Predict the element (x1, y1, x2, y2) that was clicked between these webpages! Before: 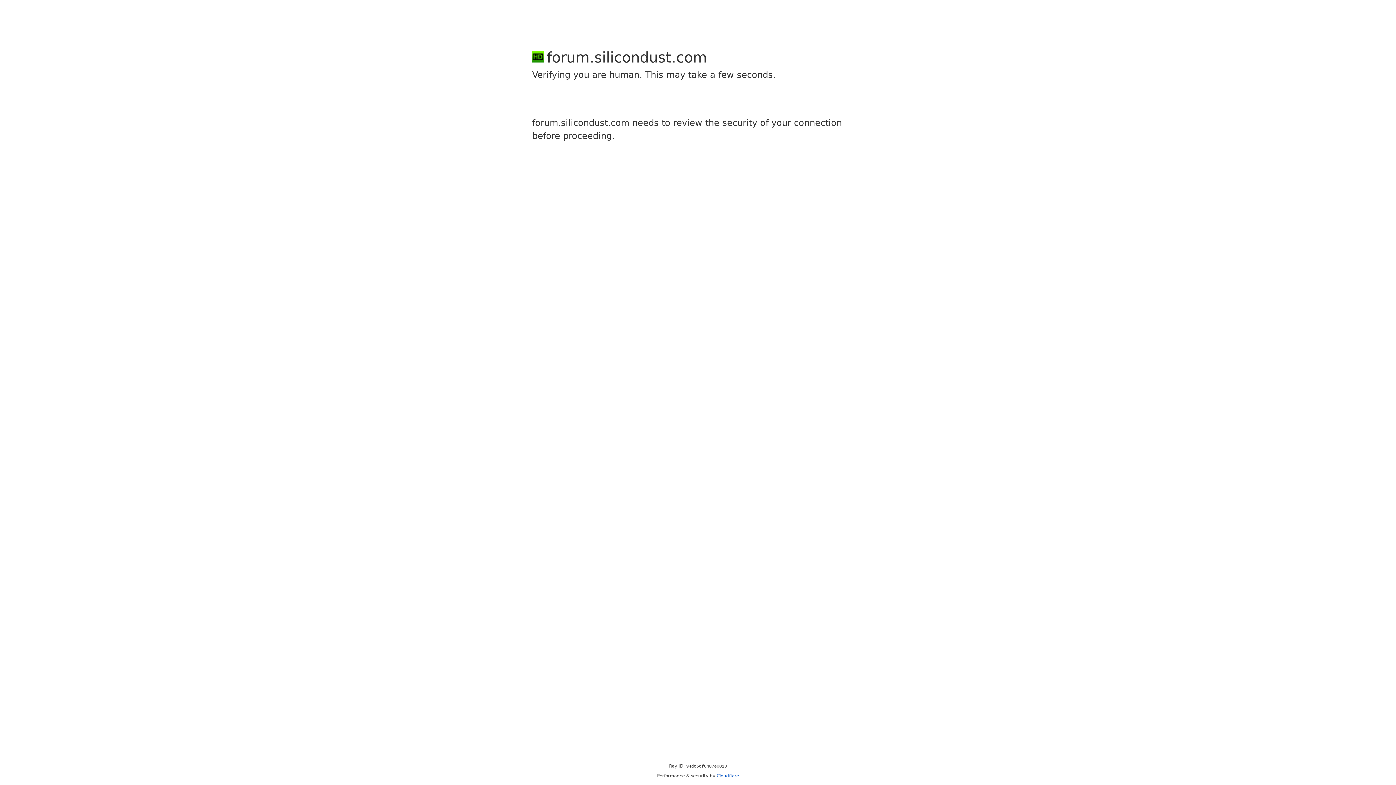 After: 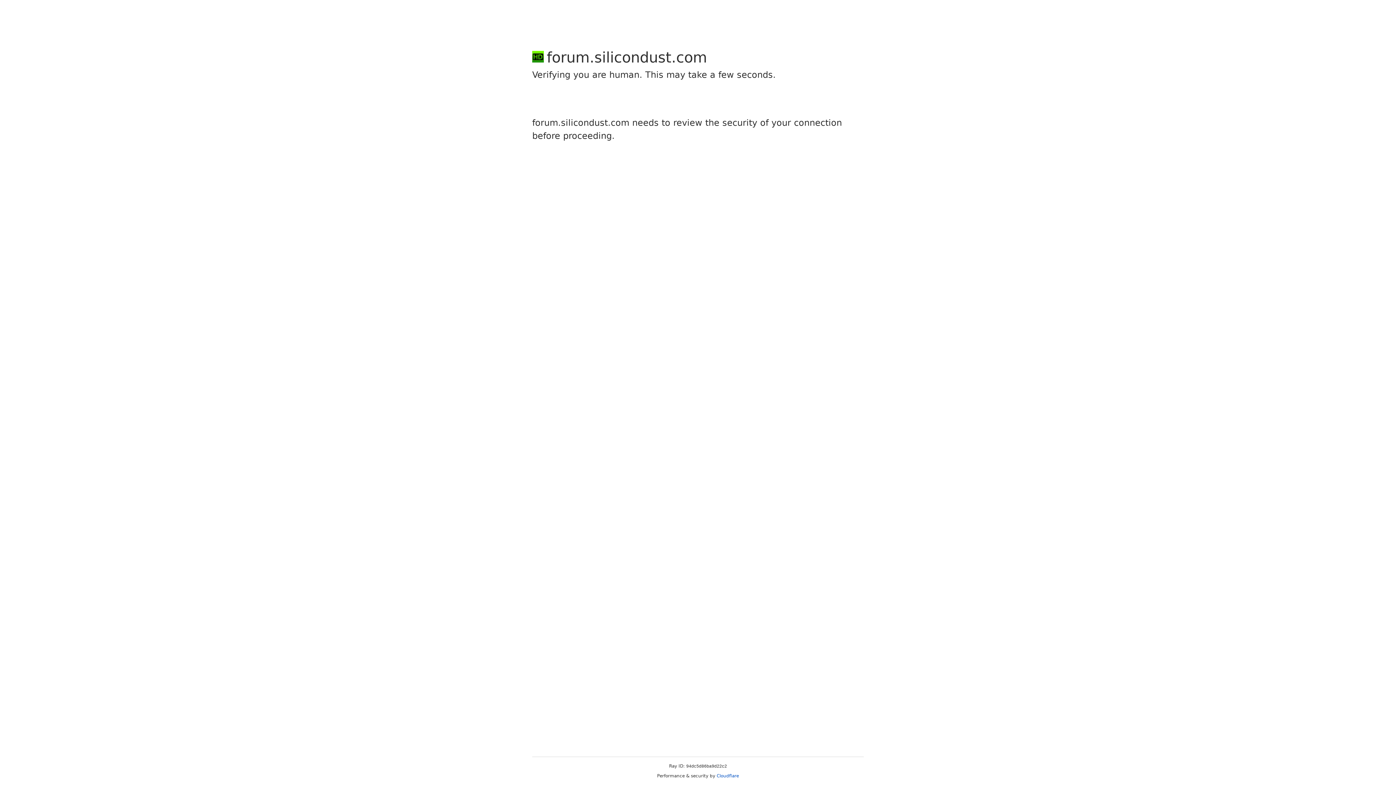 Action: label: Cloudflare bbox: (716, 773, 739, 778)